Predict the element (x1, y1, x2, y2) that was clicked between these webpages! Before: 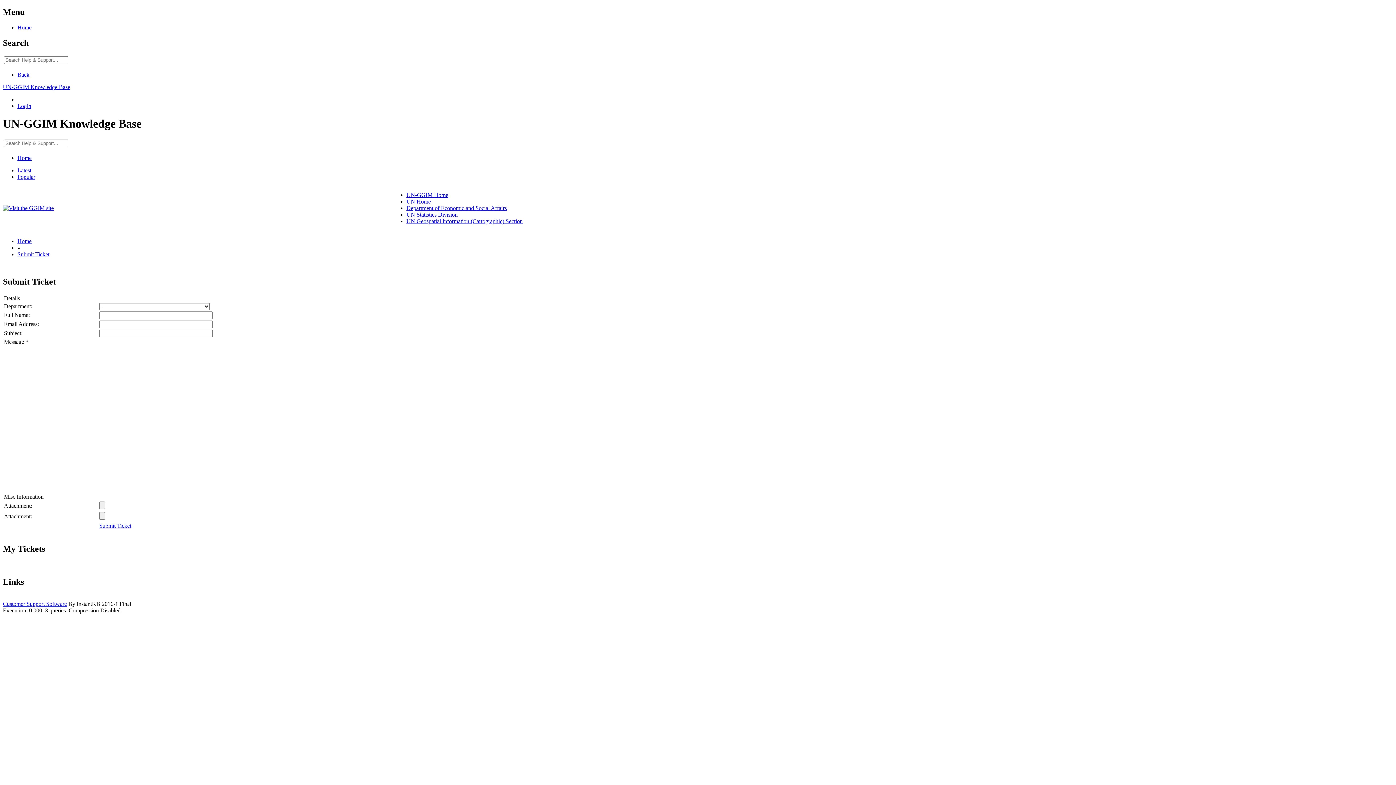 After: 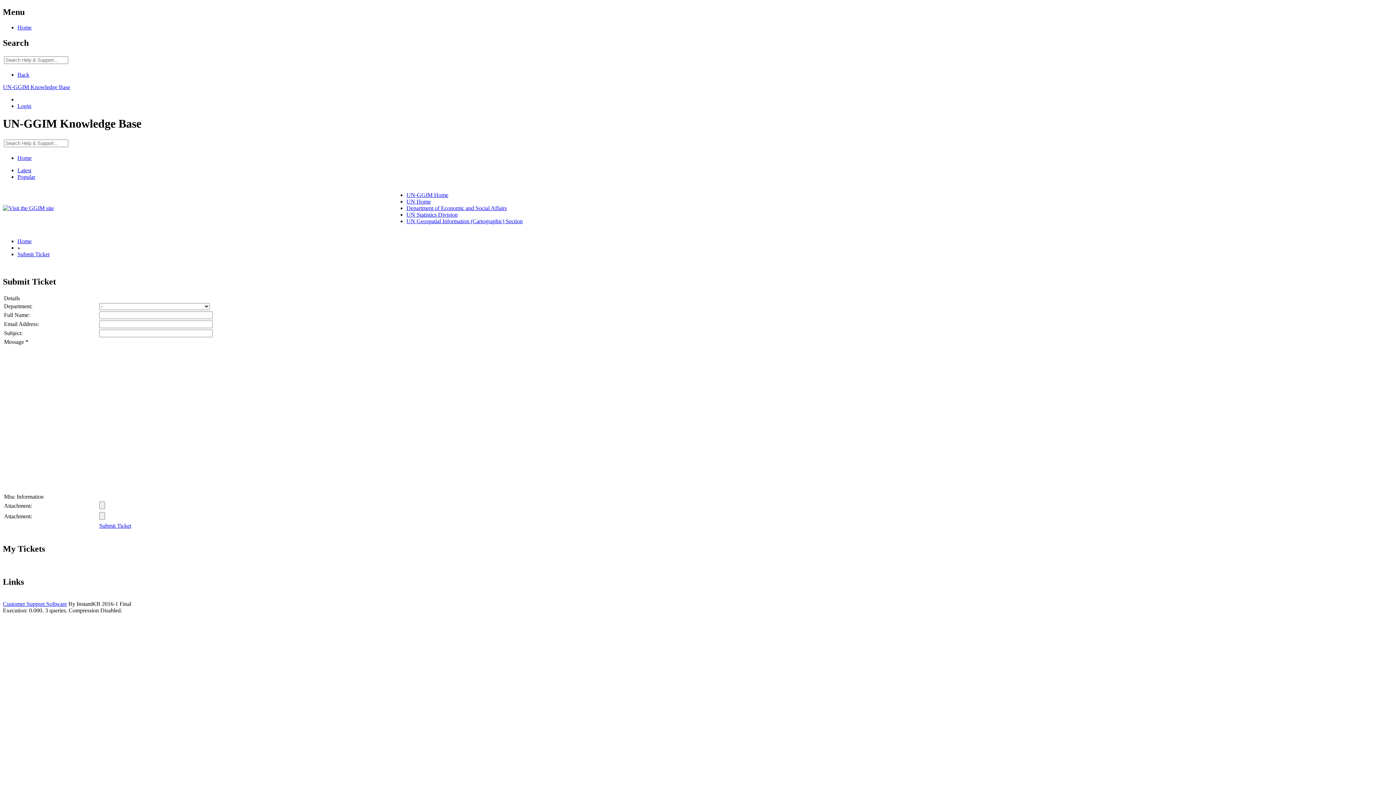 Action: label:   bbox: (97, 347, 106, 356)